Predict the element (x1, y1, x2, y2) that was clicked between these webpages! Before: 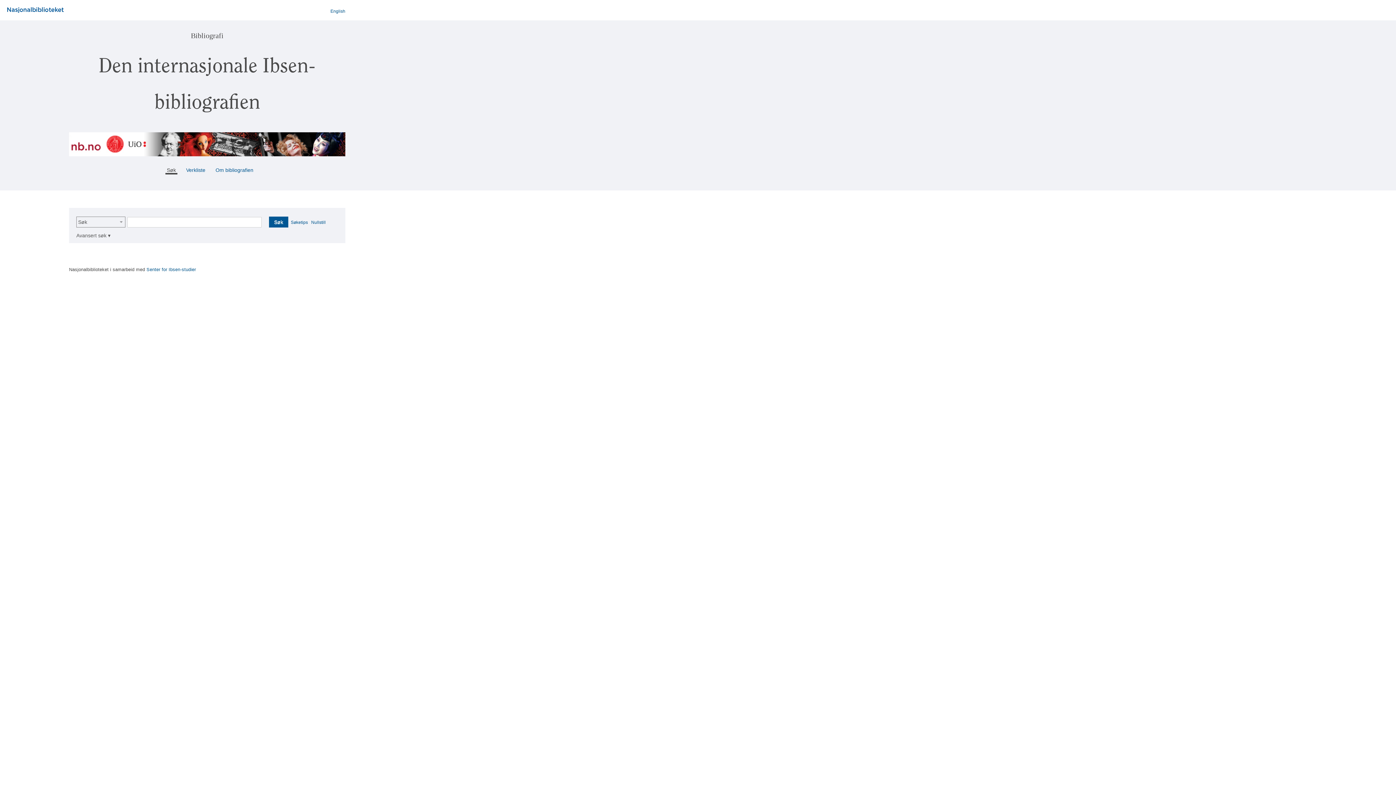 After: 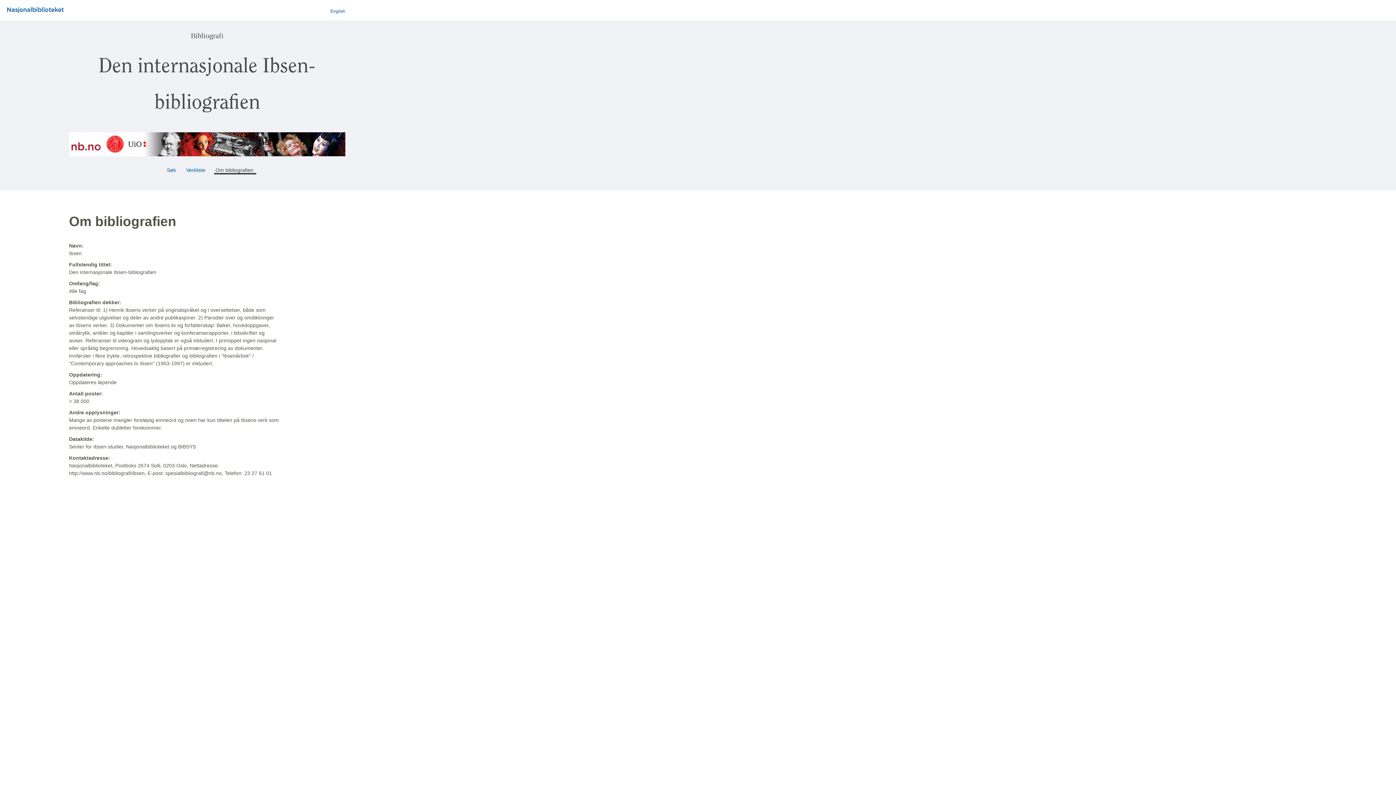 Action: label:  Om bibliografien   bbox: (214, 167, 256, 173)